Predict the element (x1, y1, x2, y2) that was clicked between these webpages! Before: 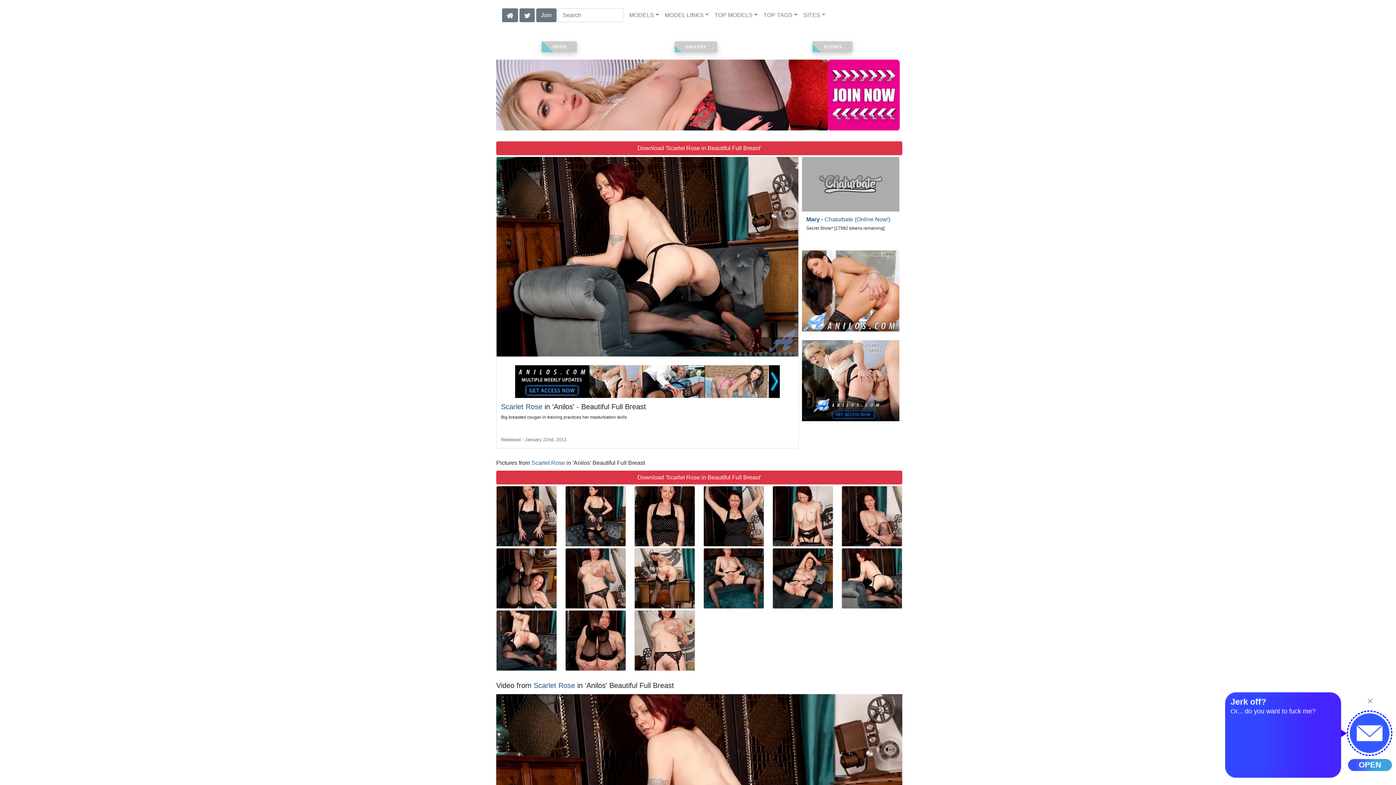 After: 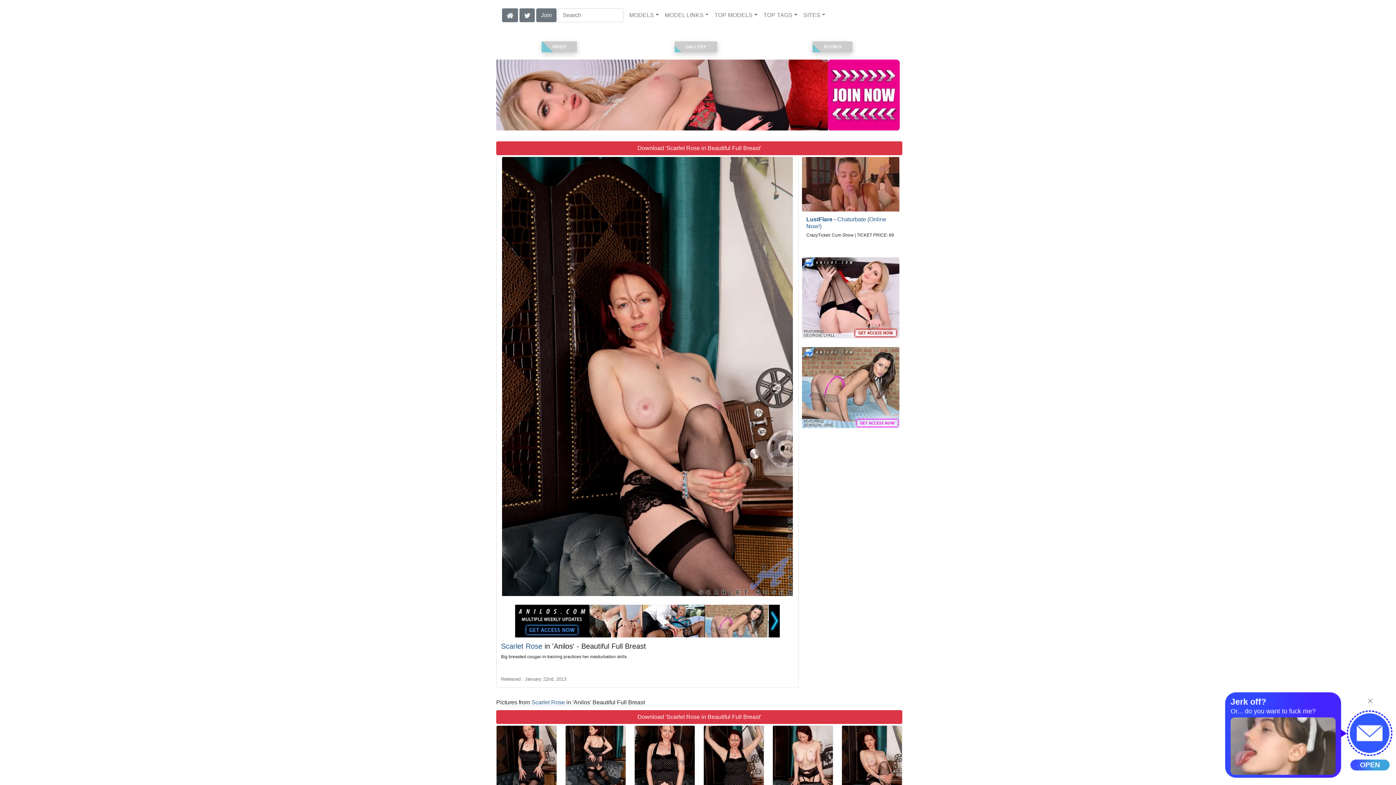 Action: bbox: (842, 486, 902, 546)